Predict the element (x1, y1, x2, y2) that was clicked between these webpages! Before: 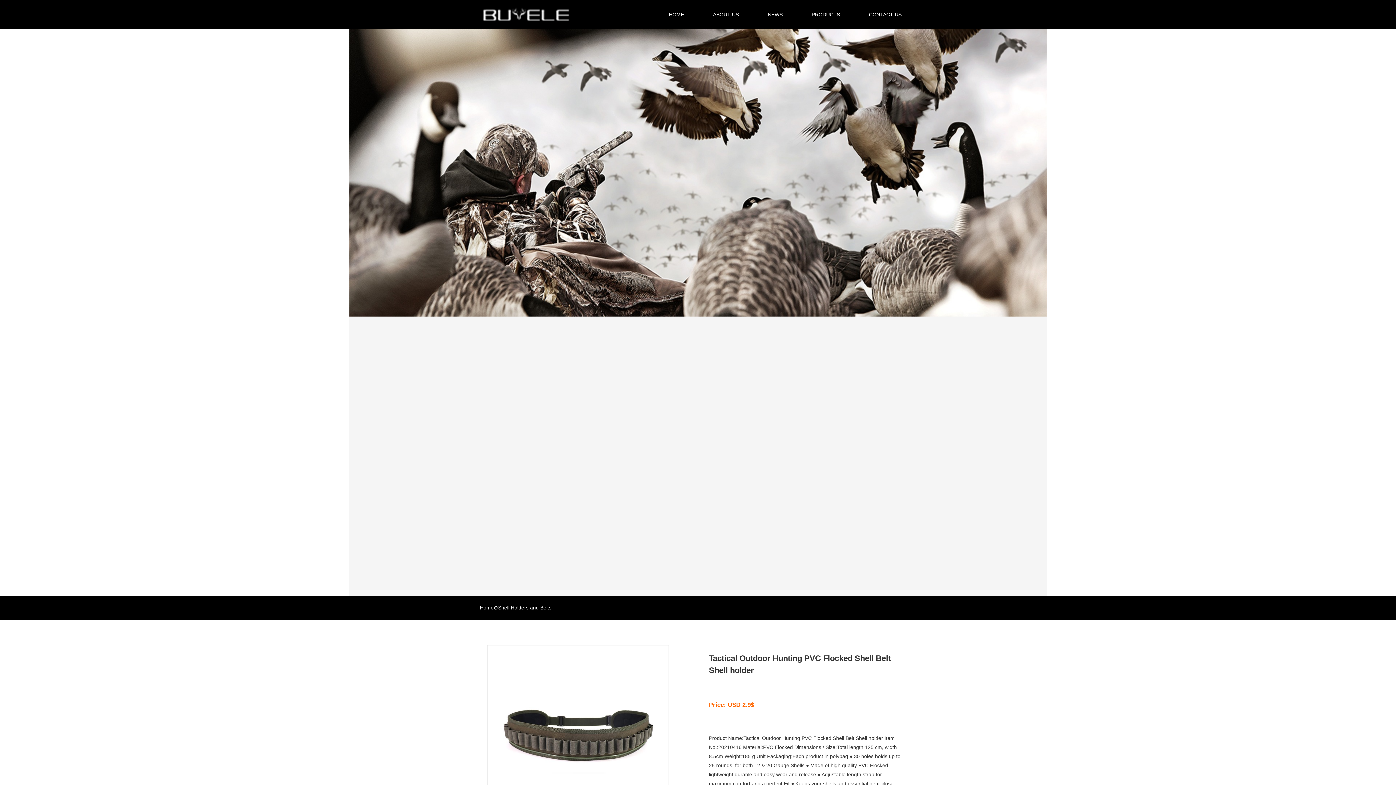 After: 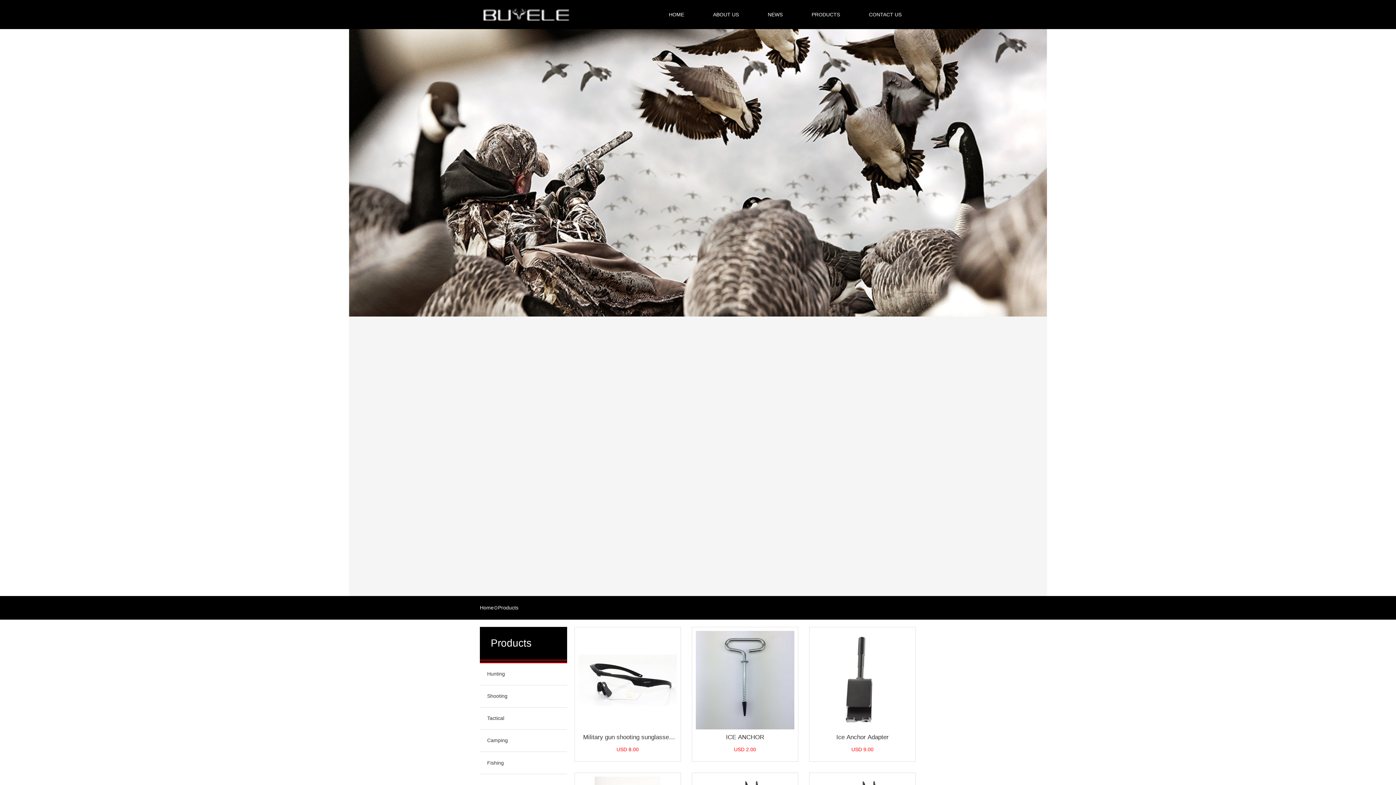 Action: bbox: (797, 0, 854, 29) label: PRODUCTS